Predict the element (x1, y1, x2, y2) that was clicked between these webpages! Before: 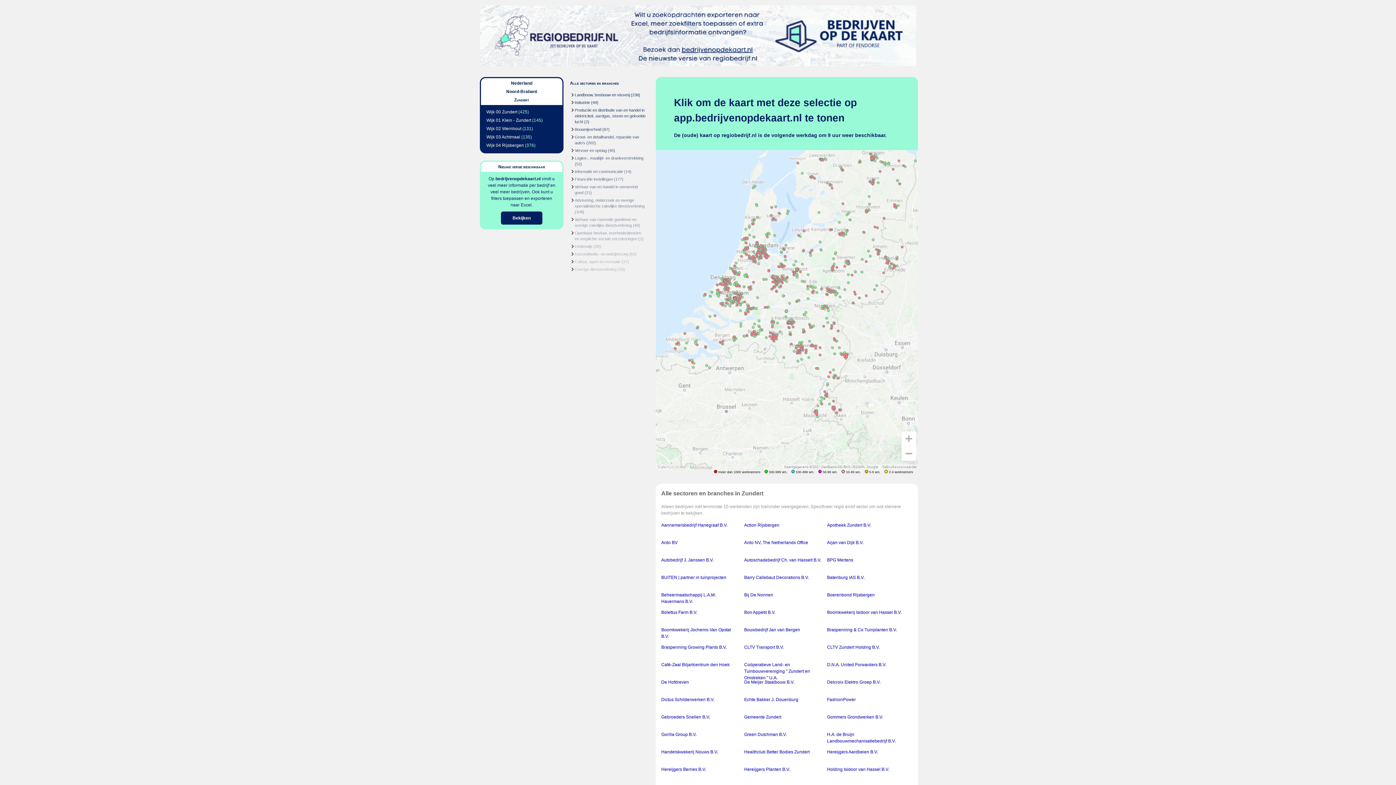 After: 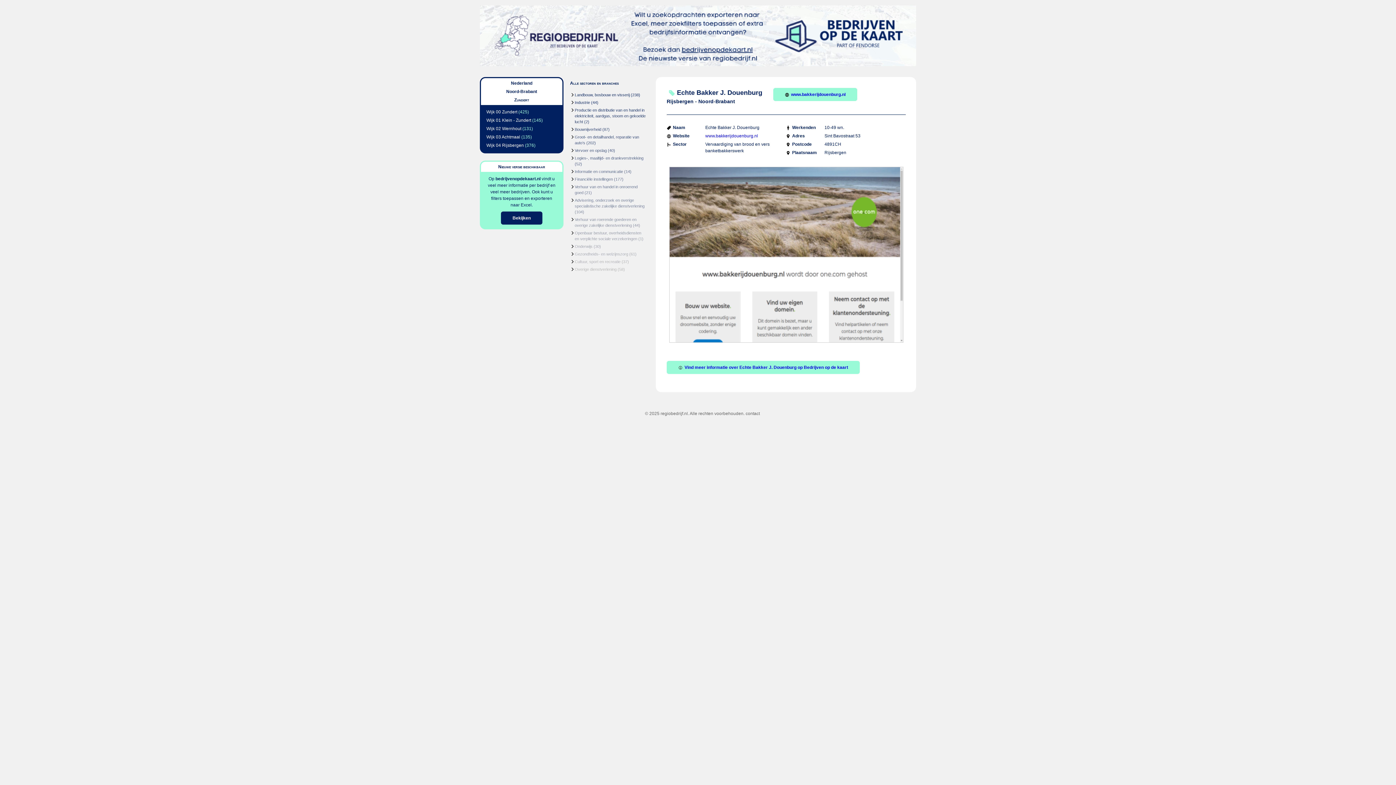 Action: bbox: (744, 697, 798, 702) label: Echte Bakker J. Douenburg